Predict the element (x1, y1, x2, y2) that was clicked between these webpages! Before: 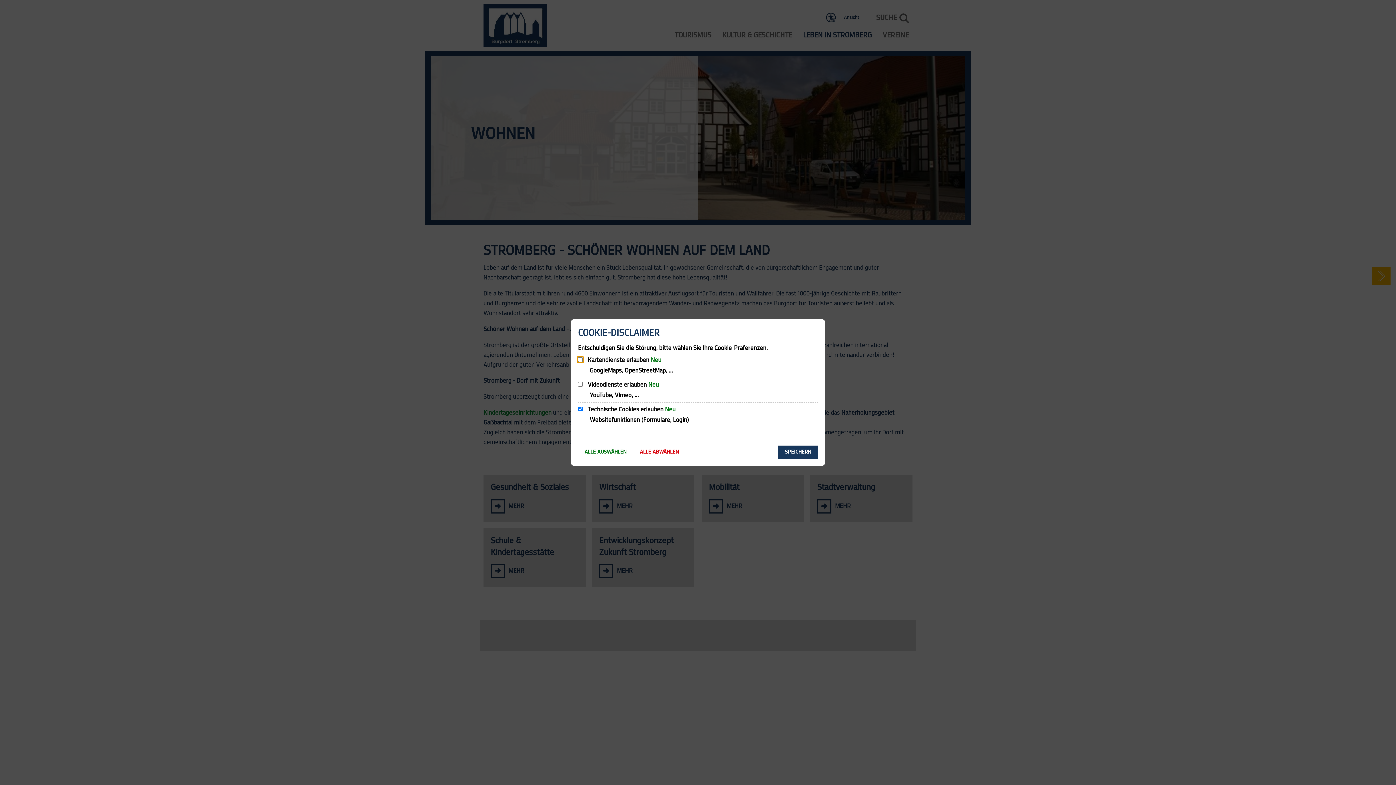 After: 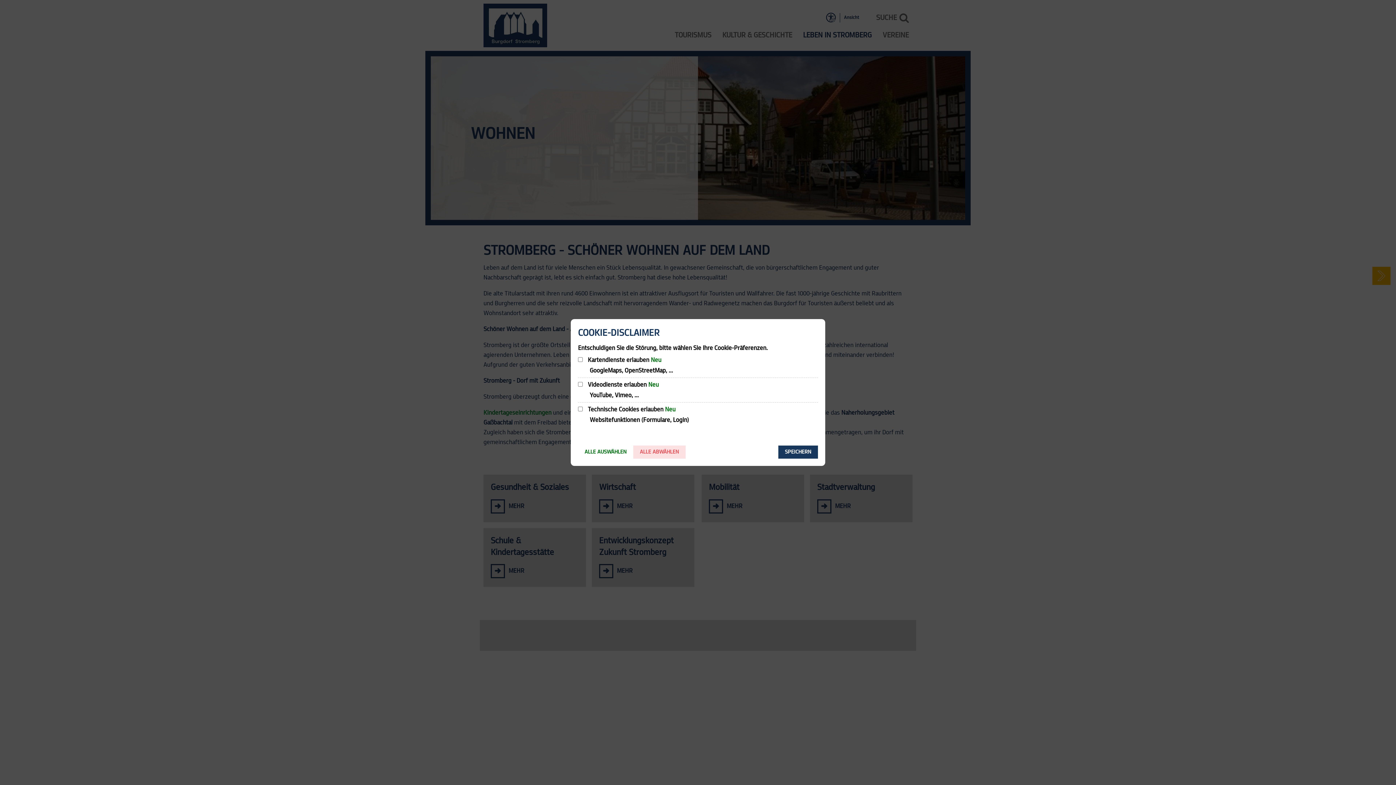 Action: bbox: (633, 445, 685, 458) label: ALLE ABWÄHLEN